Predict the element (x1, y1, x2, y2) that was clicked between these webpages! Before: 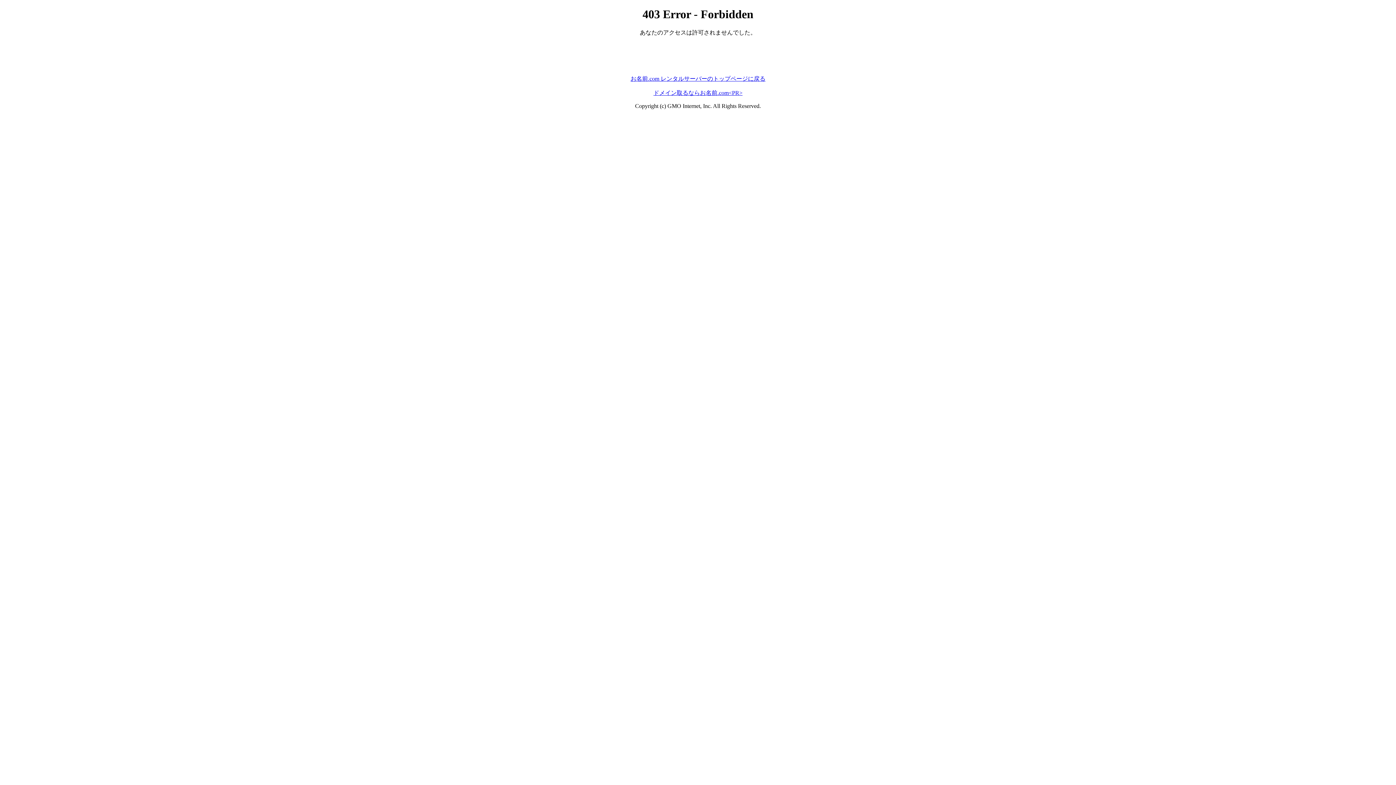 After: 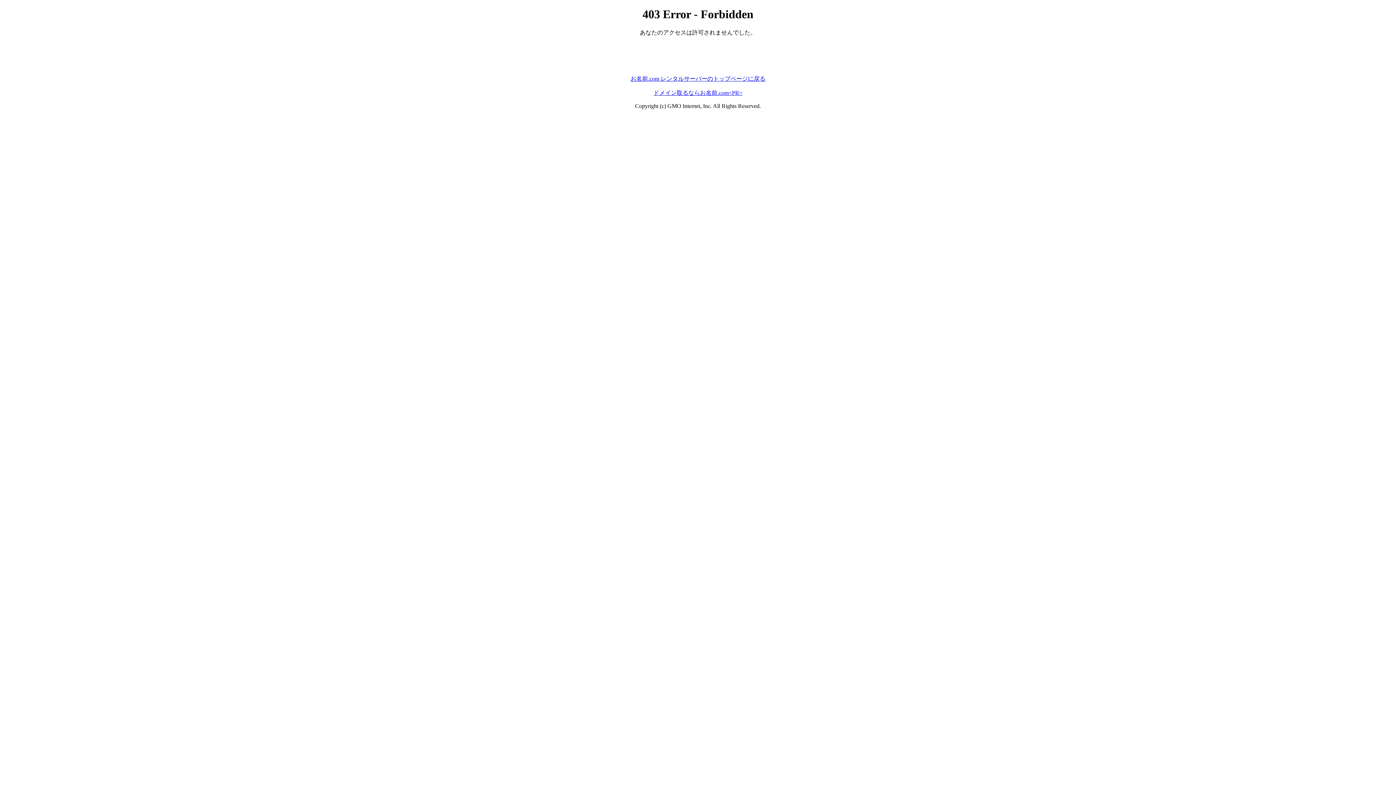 Action: label: お名前.com レンタルサーバーのトップページに戻る bbox: (630, 75, 765, 81)